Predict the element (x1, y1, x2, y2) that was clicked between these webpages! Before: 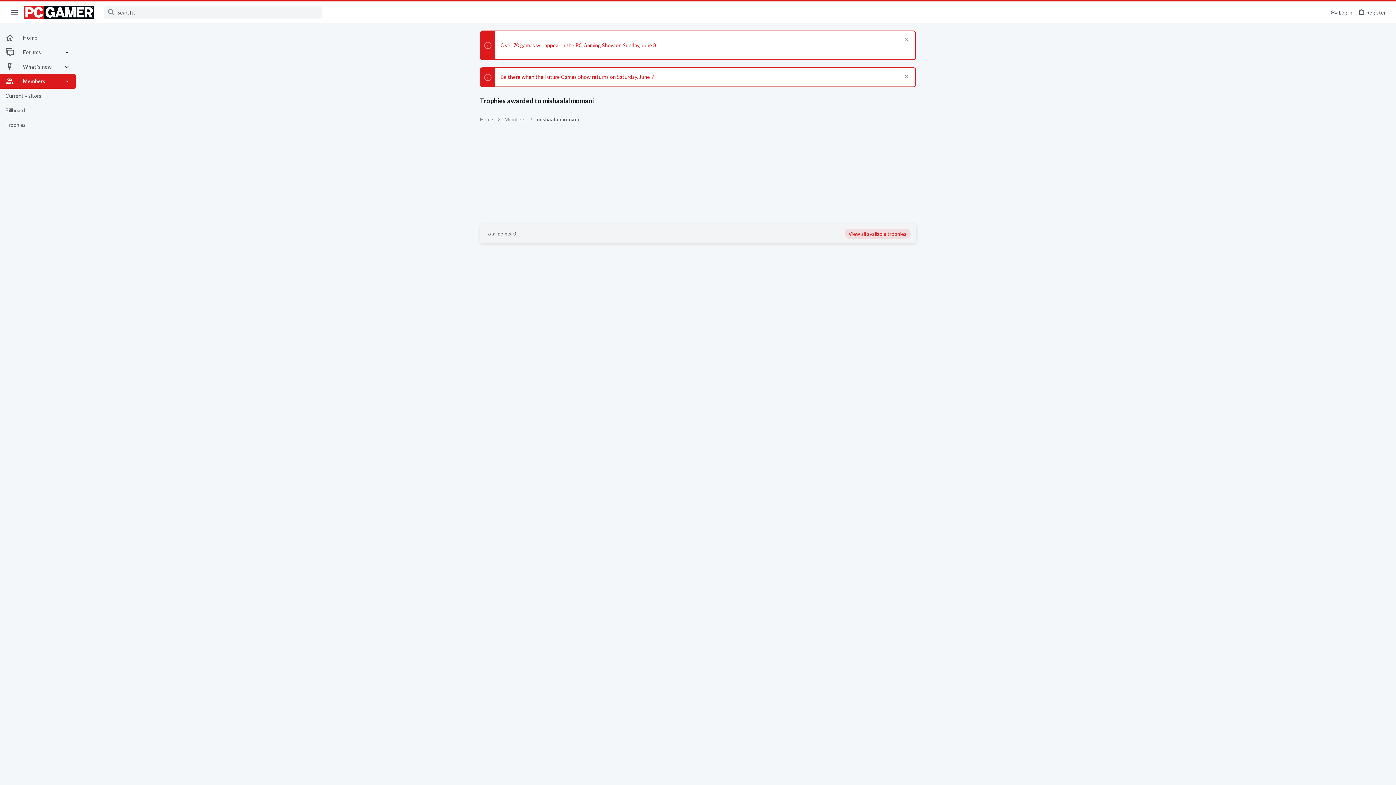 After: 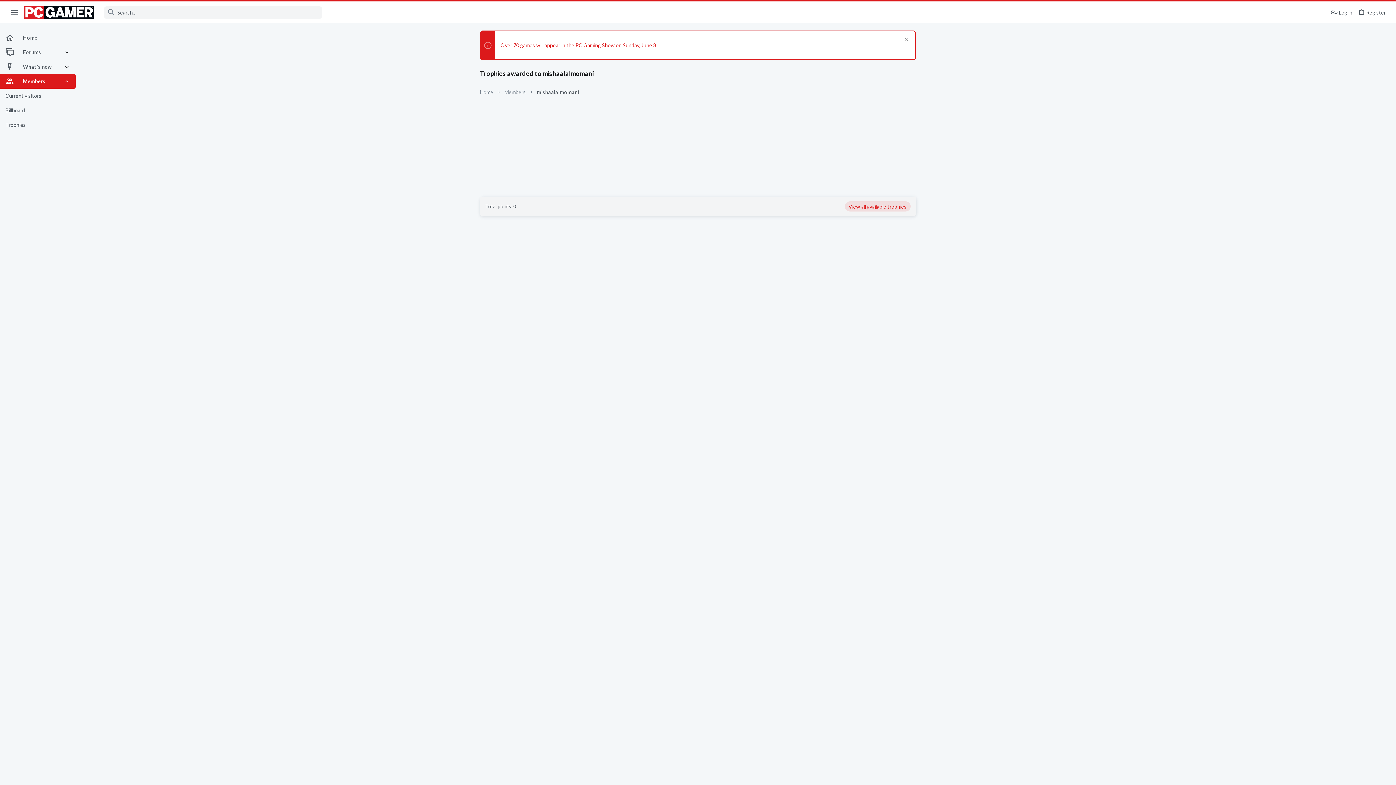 Action: bbox: (901, 73, 910, 81) label: Dismiss notice